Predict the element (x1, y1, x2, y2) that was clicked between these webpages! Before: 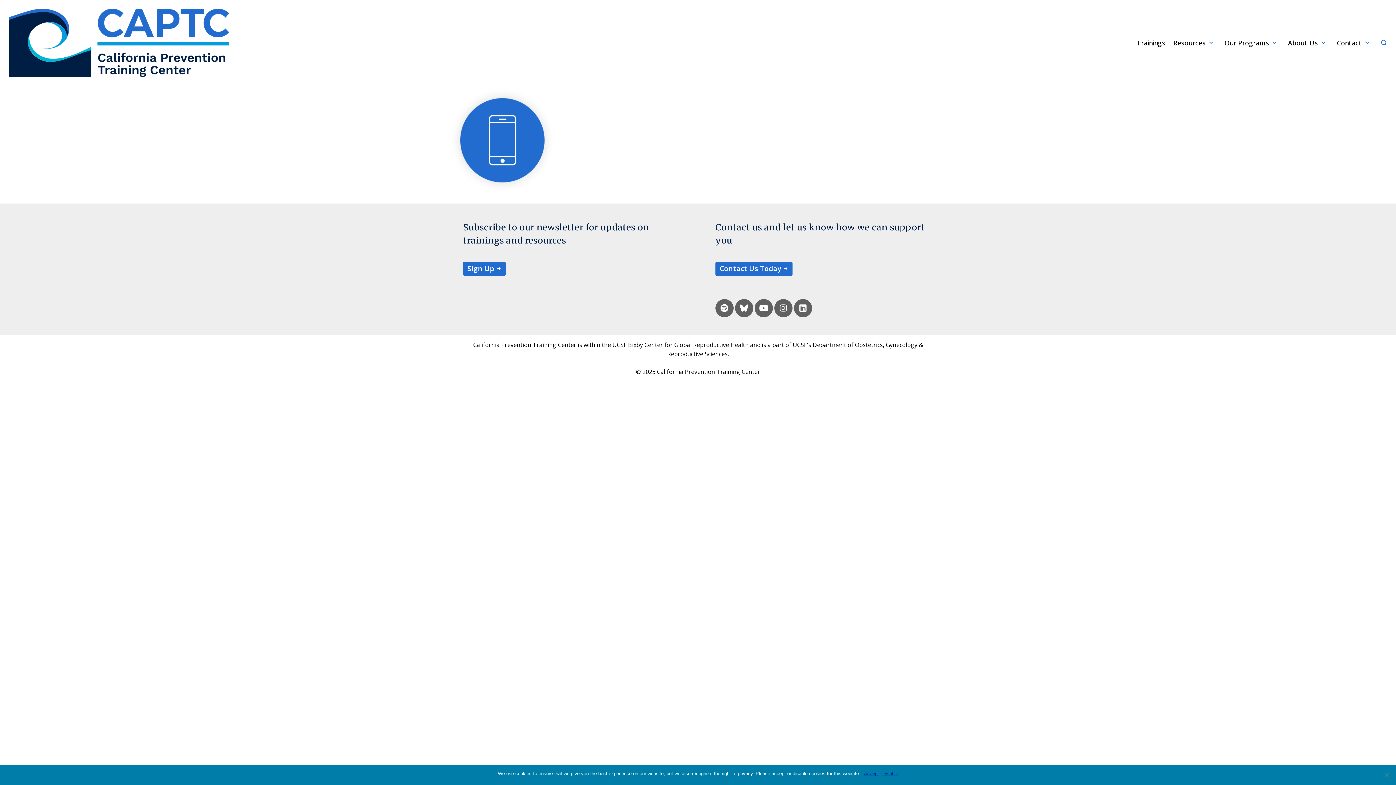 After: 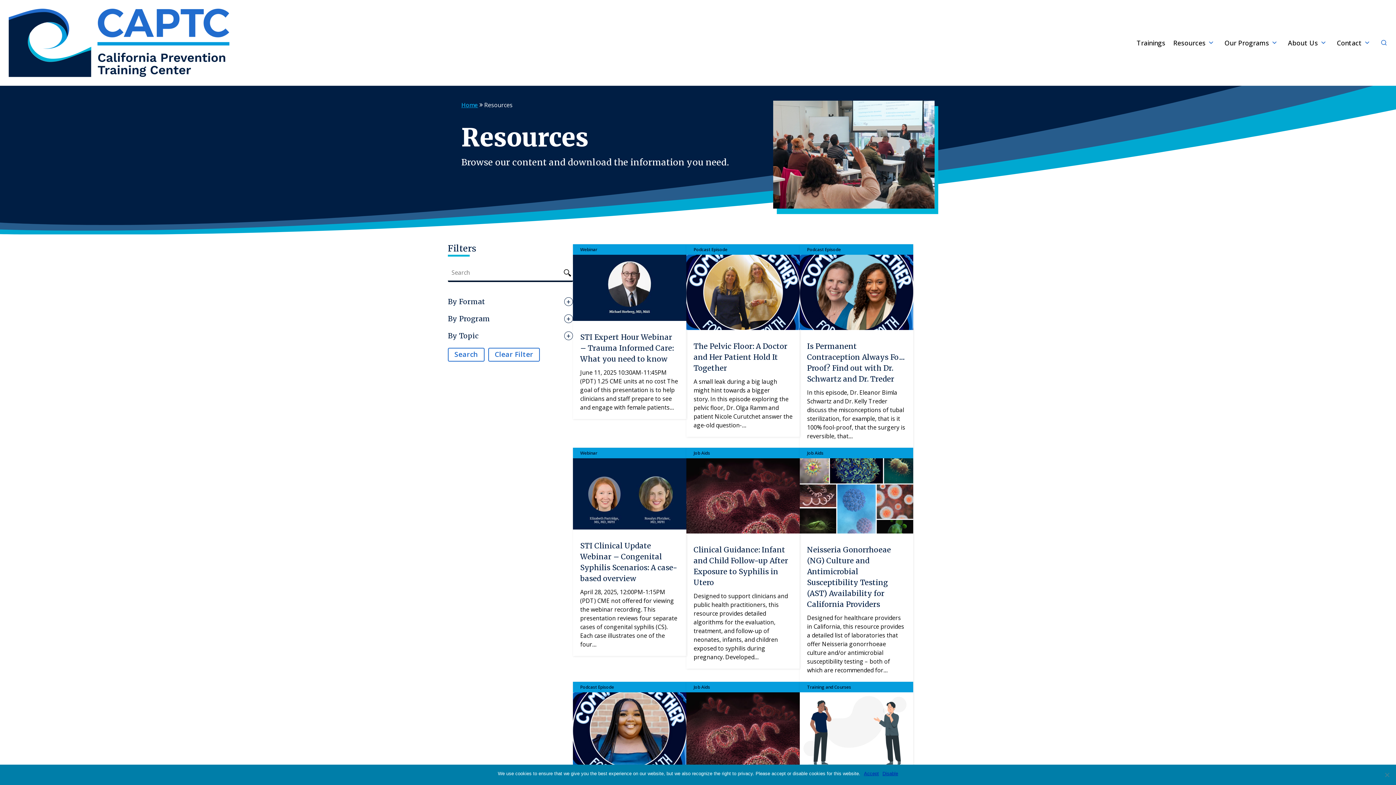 Action: bbox: (1165, 38, 1205, 47) label: Resources